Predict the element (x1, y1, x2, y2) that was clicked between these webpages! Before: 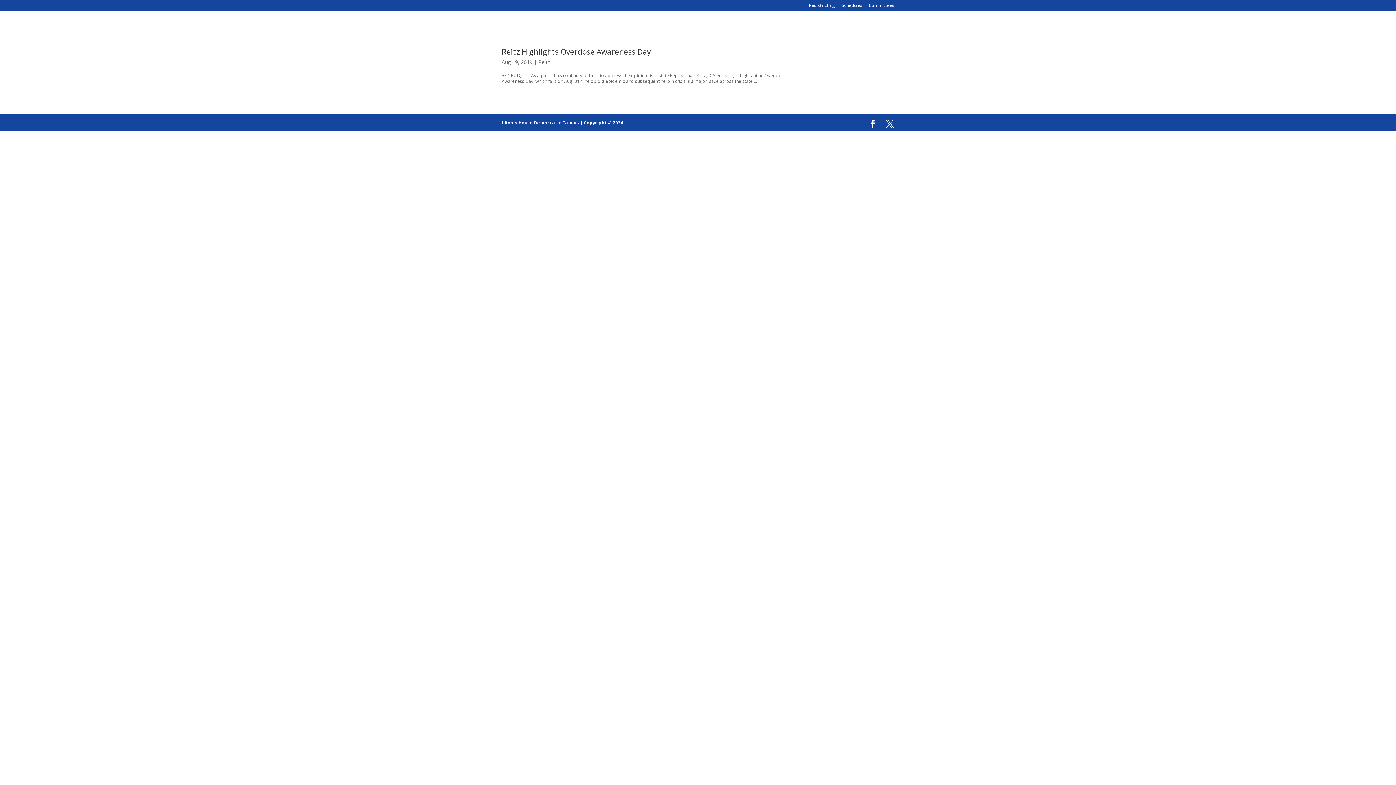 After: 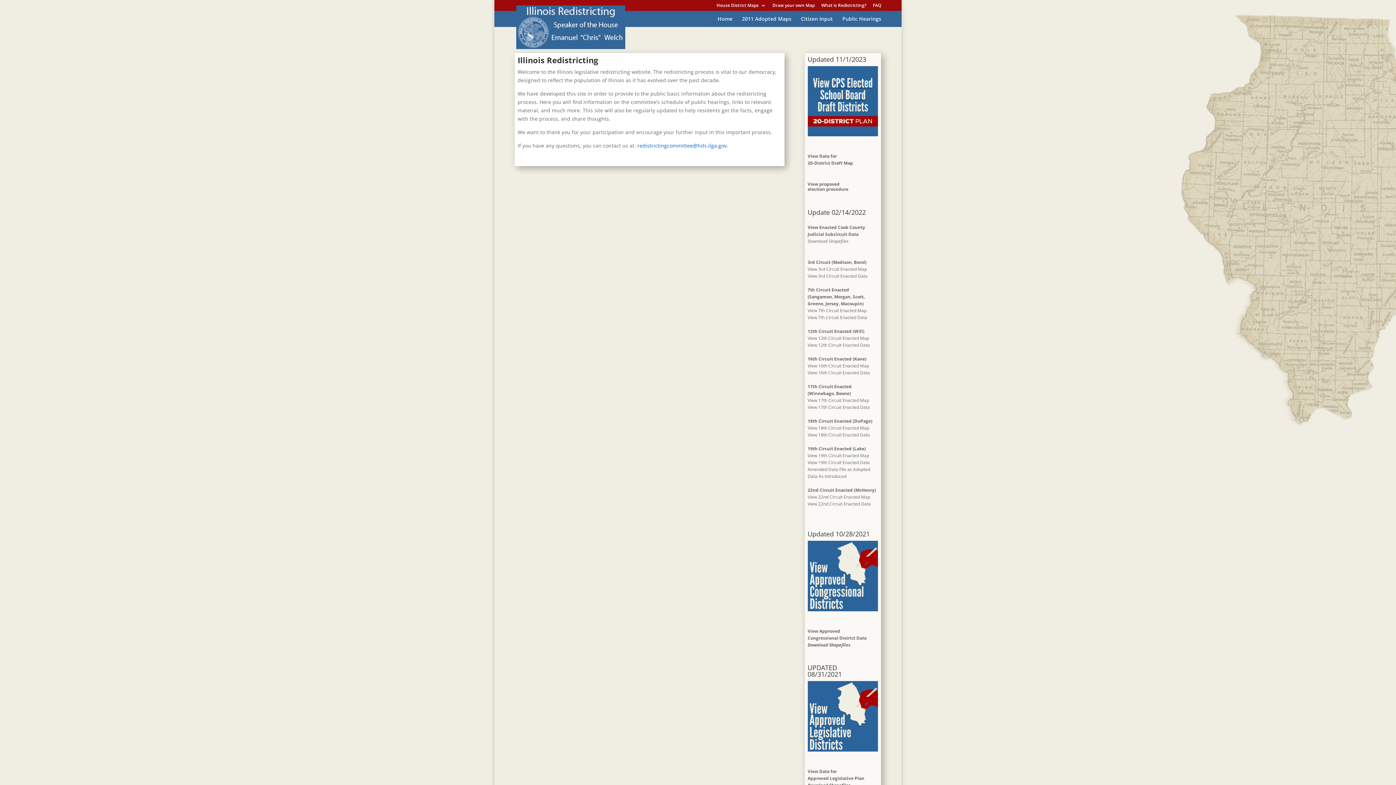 Action: label: Redistricting bbox: (809, 3, 835, 10)